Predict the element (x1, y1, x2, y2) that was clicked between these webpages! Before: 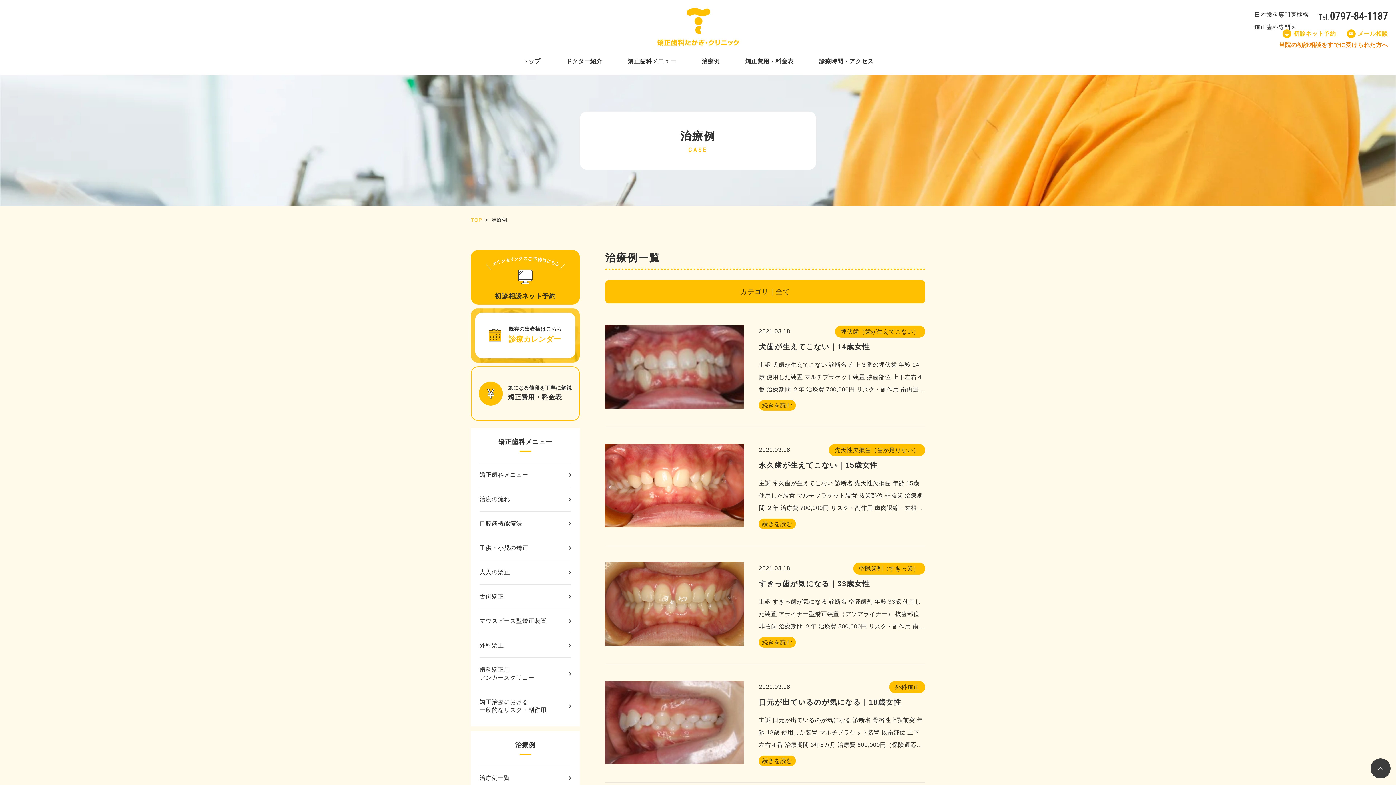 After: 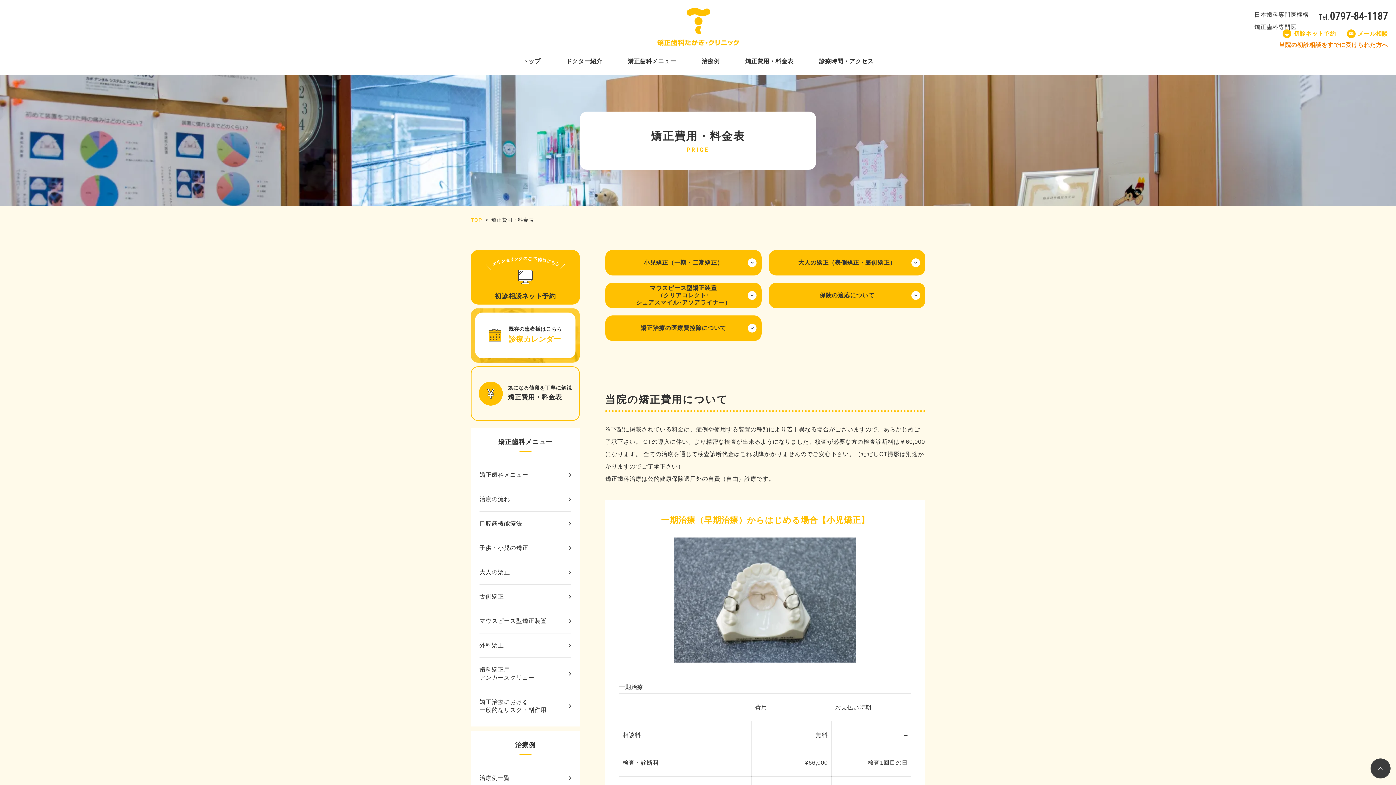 Action: label: 気になる値段を丁寧に解説

矯正費用・料金表 bbox: (470, 366, 580, 421)